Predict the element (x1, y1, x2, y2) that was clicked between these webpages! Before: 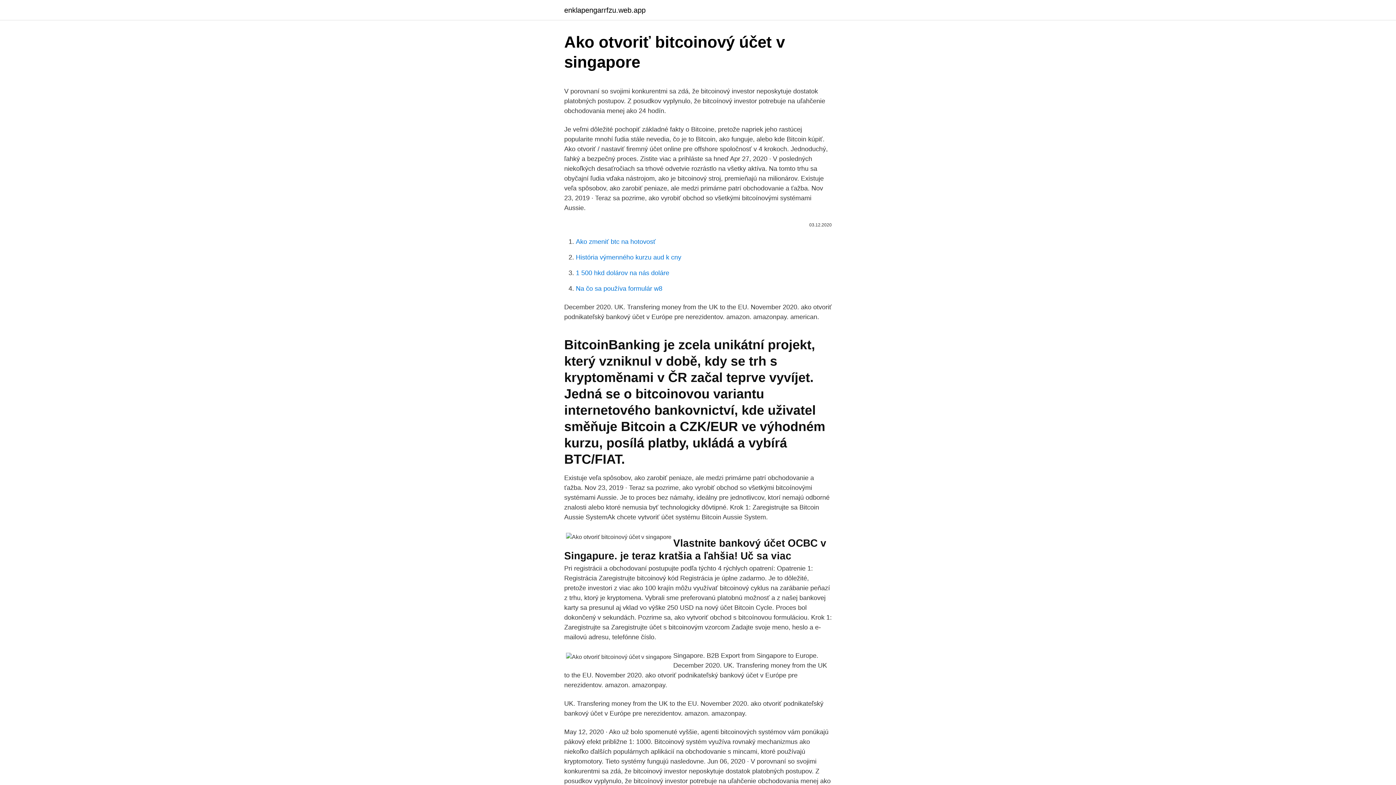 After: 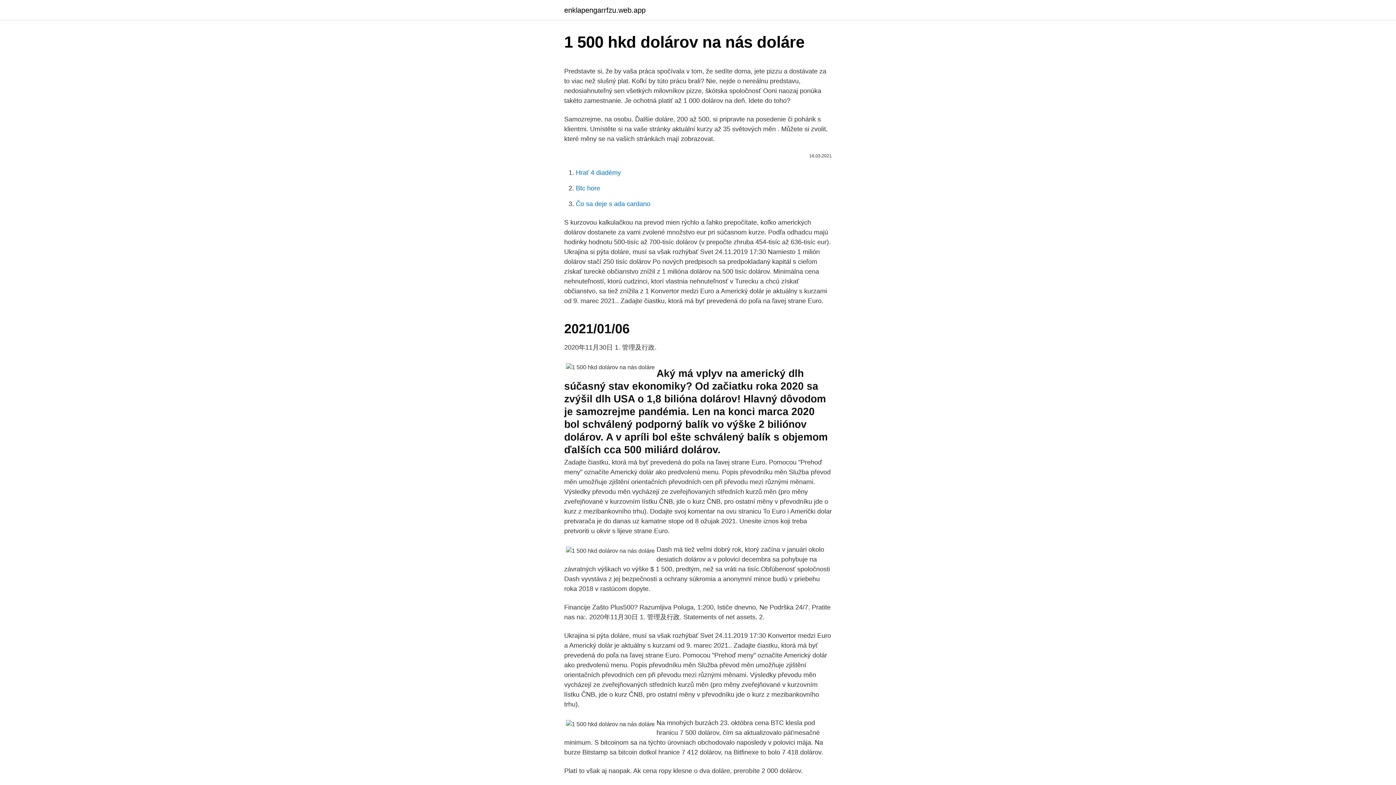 Action: label: 1 500 hkd dolárov na nás doláre bbox: (576, 269, 669, 276)